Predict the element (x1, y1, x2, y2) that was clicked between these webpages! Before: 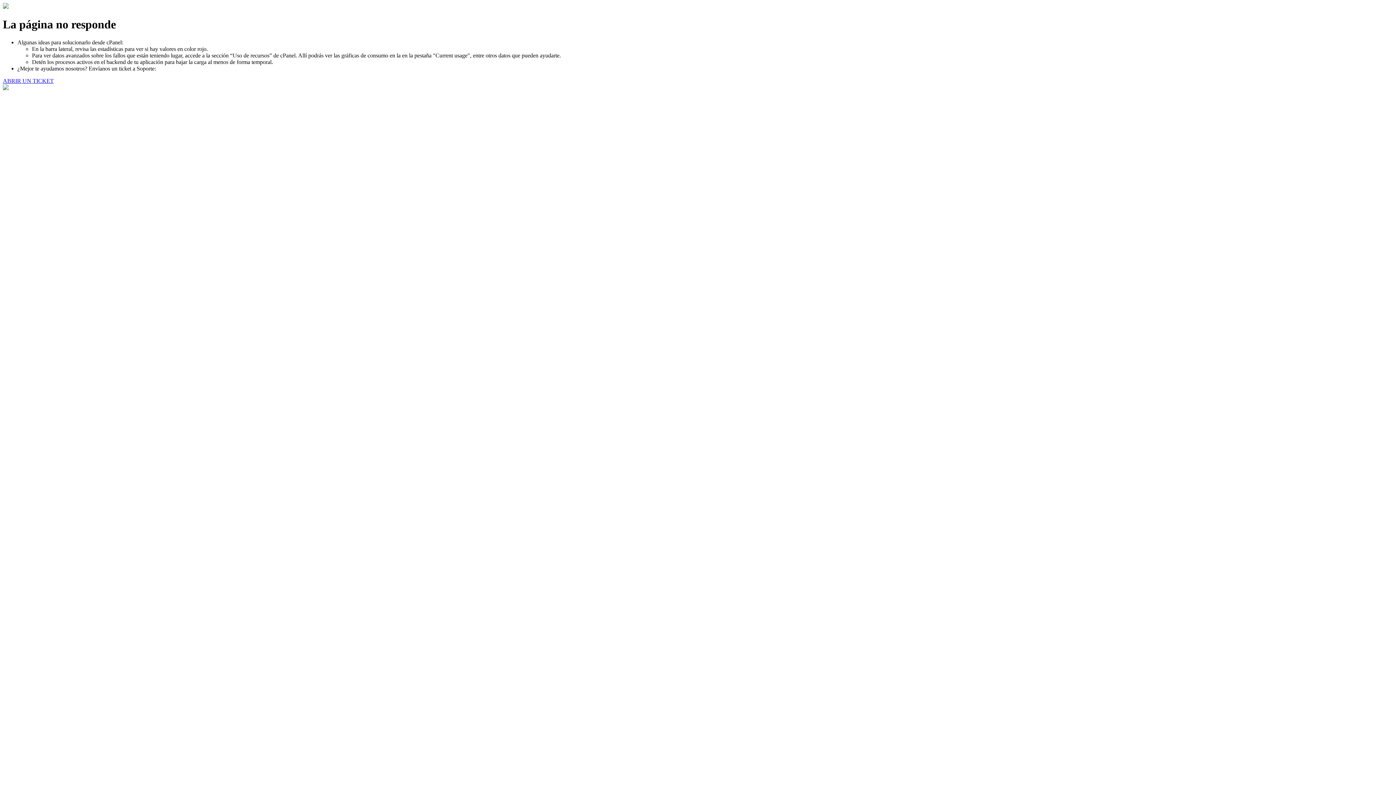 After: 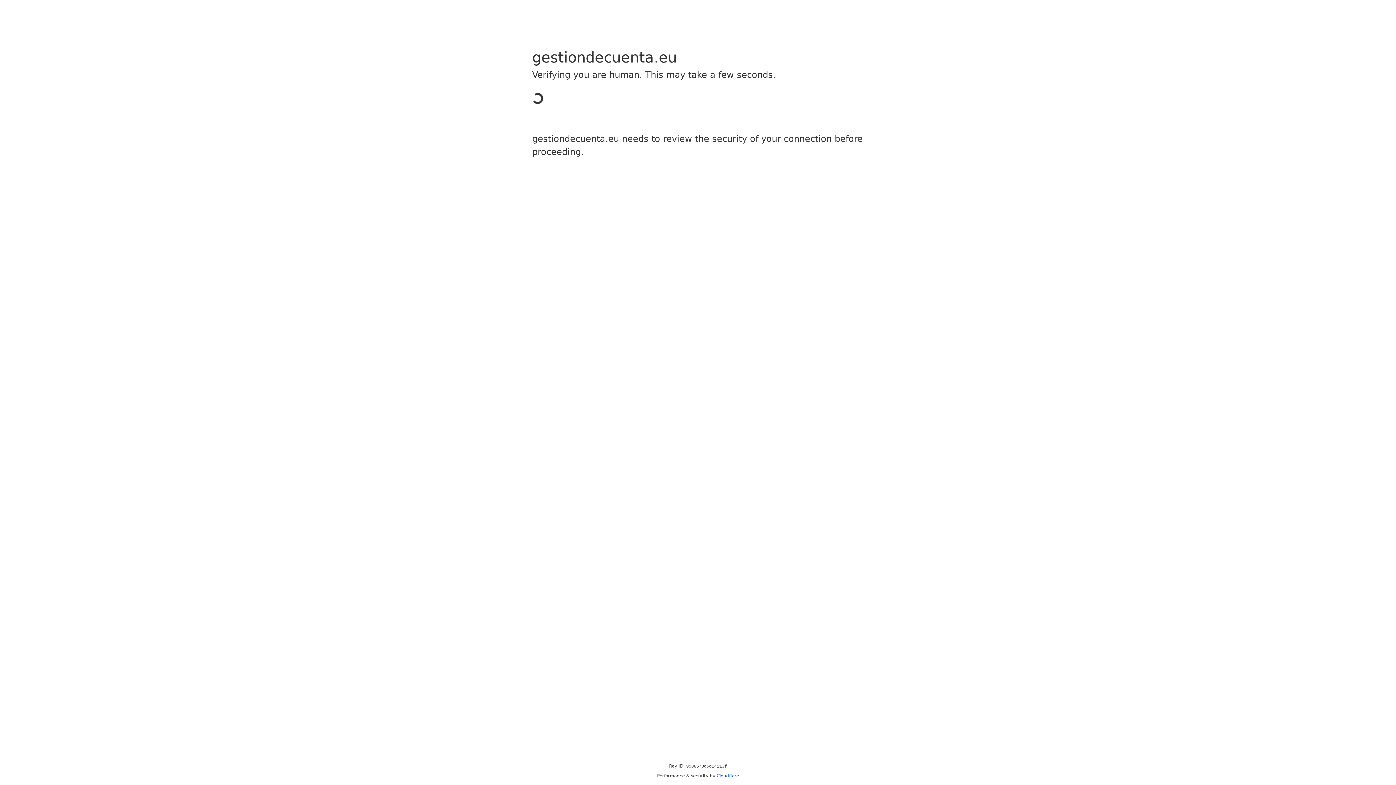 Action: label: ABRIR UN TICKET bbox: (2, 77, 53, 83)